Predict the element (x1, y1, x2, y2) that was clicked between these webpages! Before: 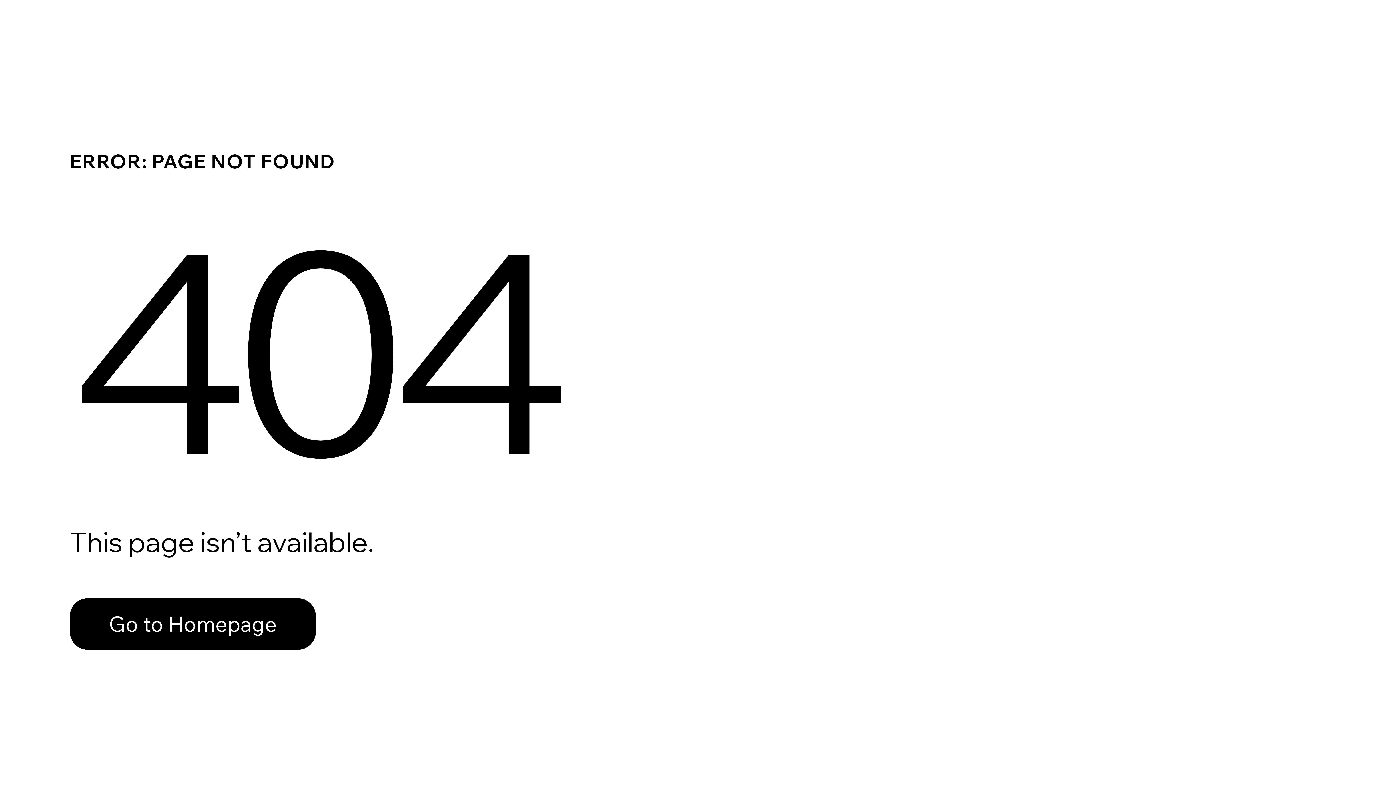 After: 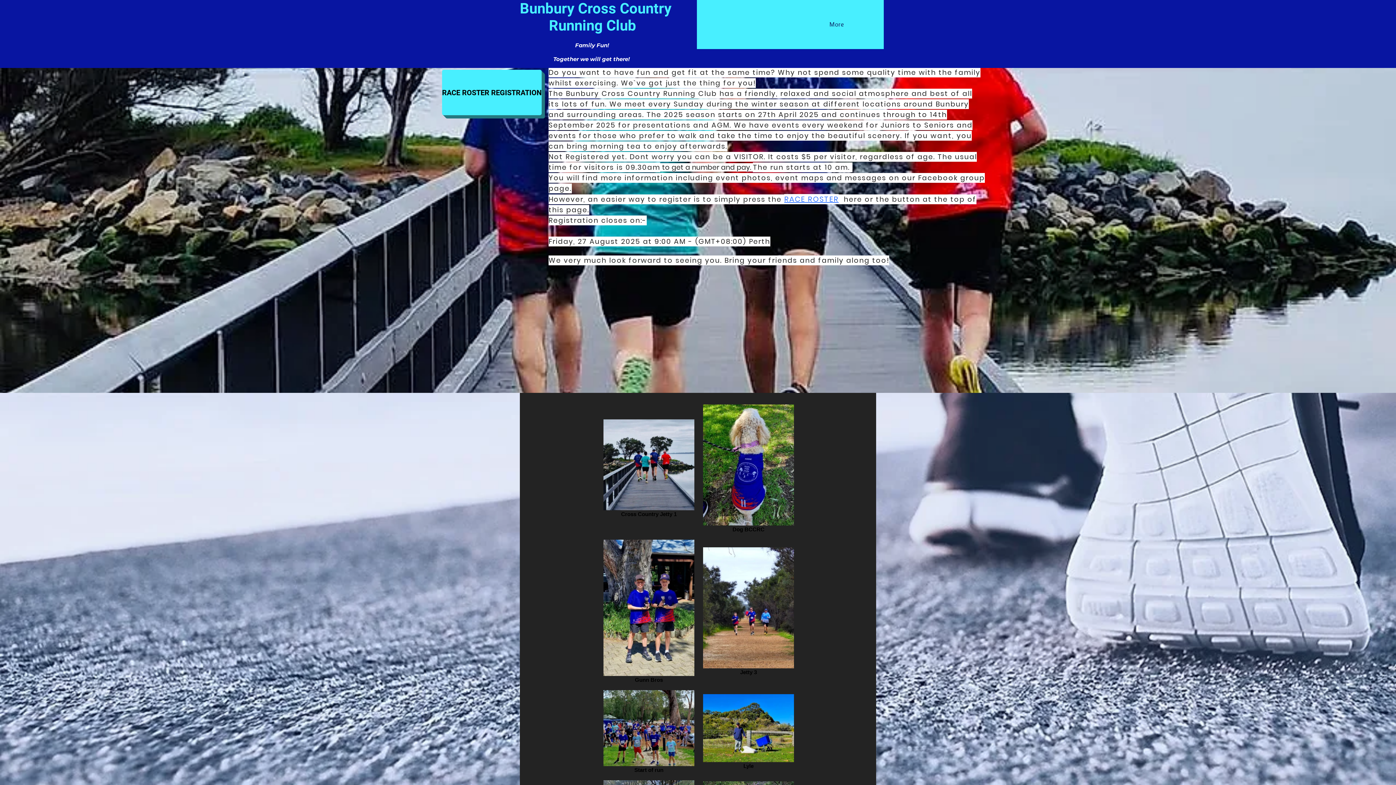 Action: bbox: (69, 598, 316, 650) label: Go to Homepage